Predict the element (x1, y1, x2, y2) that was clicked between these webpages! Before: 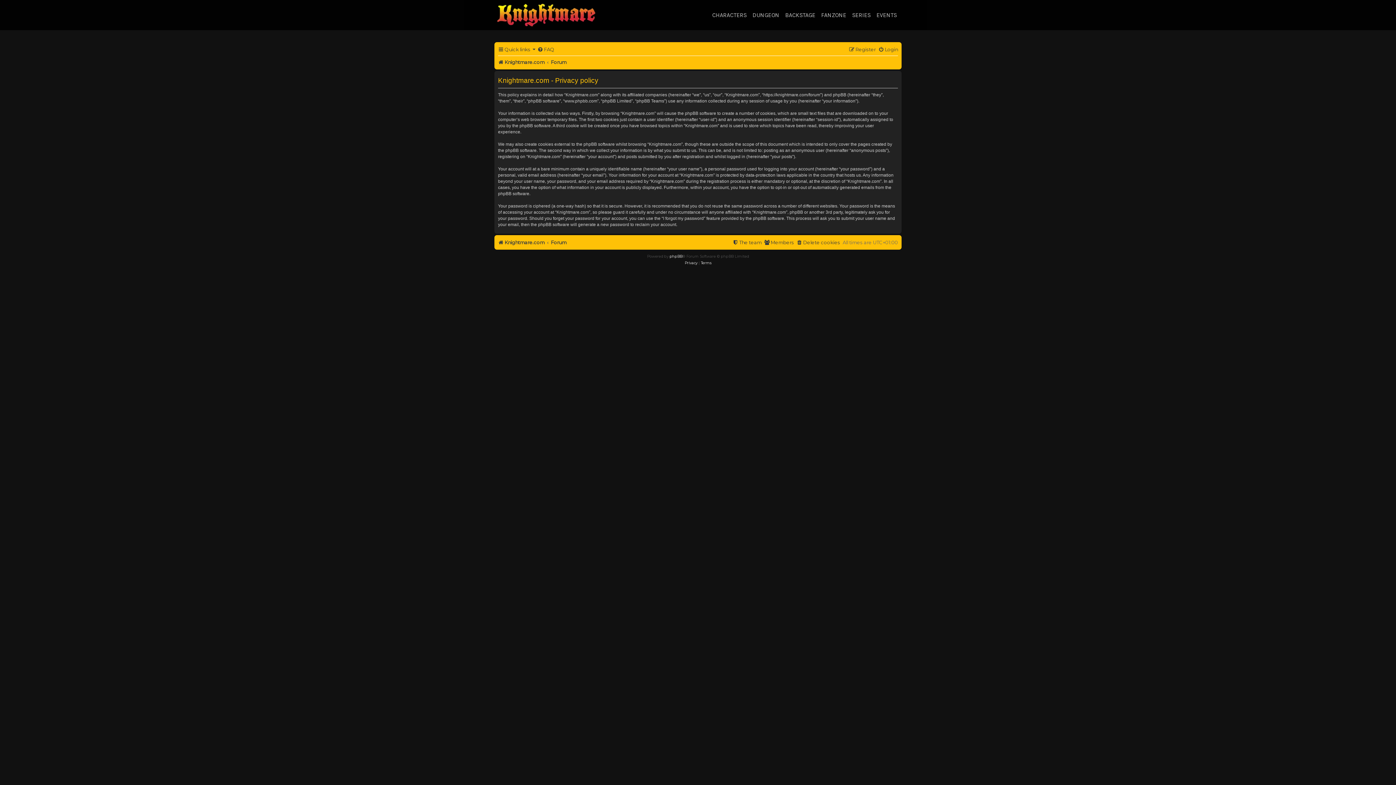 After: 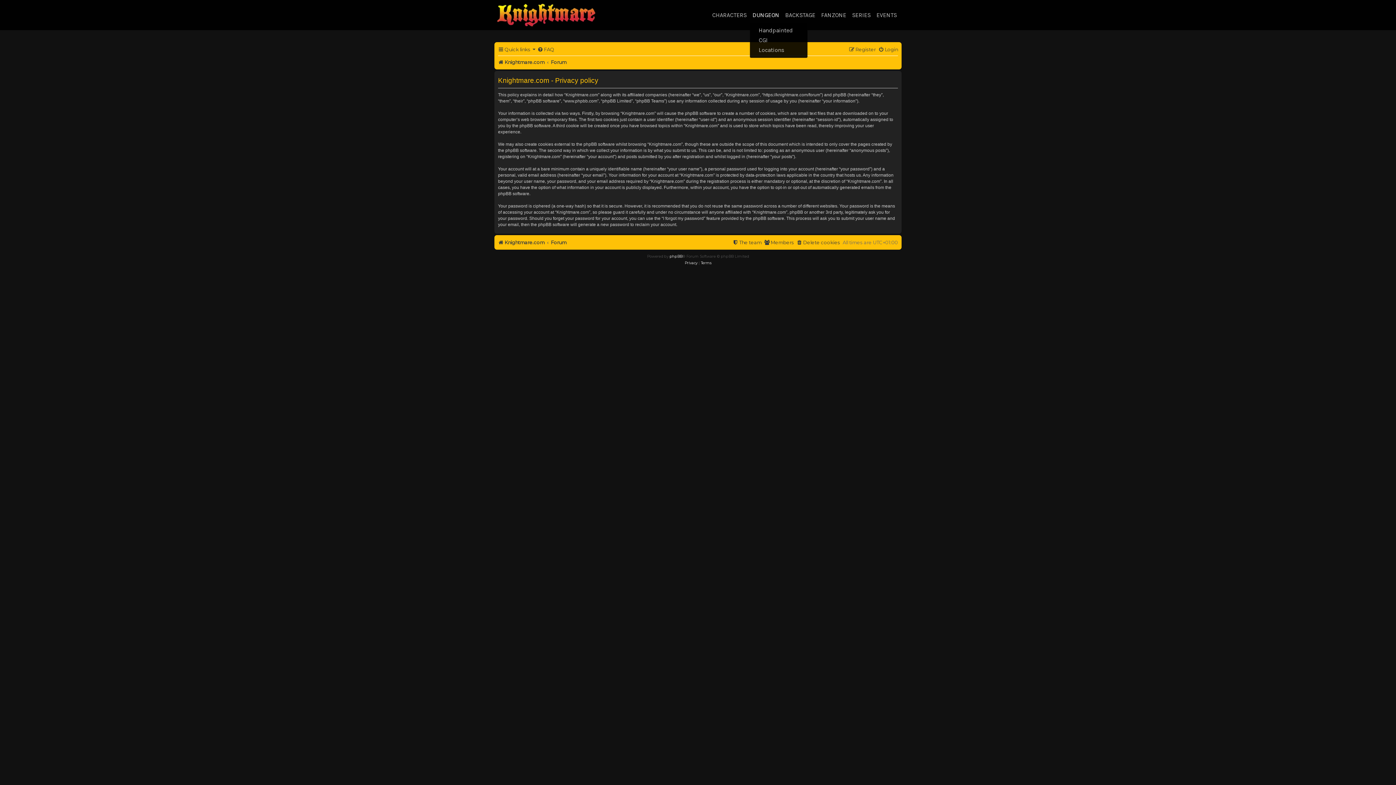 Action: bbox: (749, 8, 782, 21) label: DUNGEON